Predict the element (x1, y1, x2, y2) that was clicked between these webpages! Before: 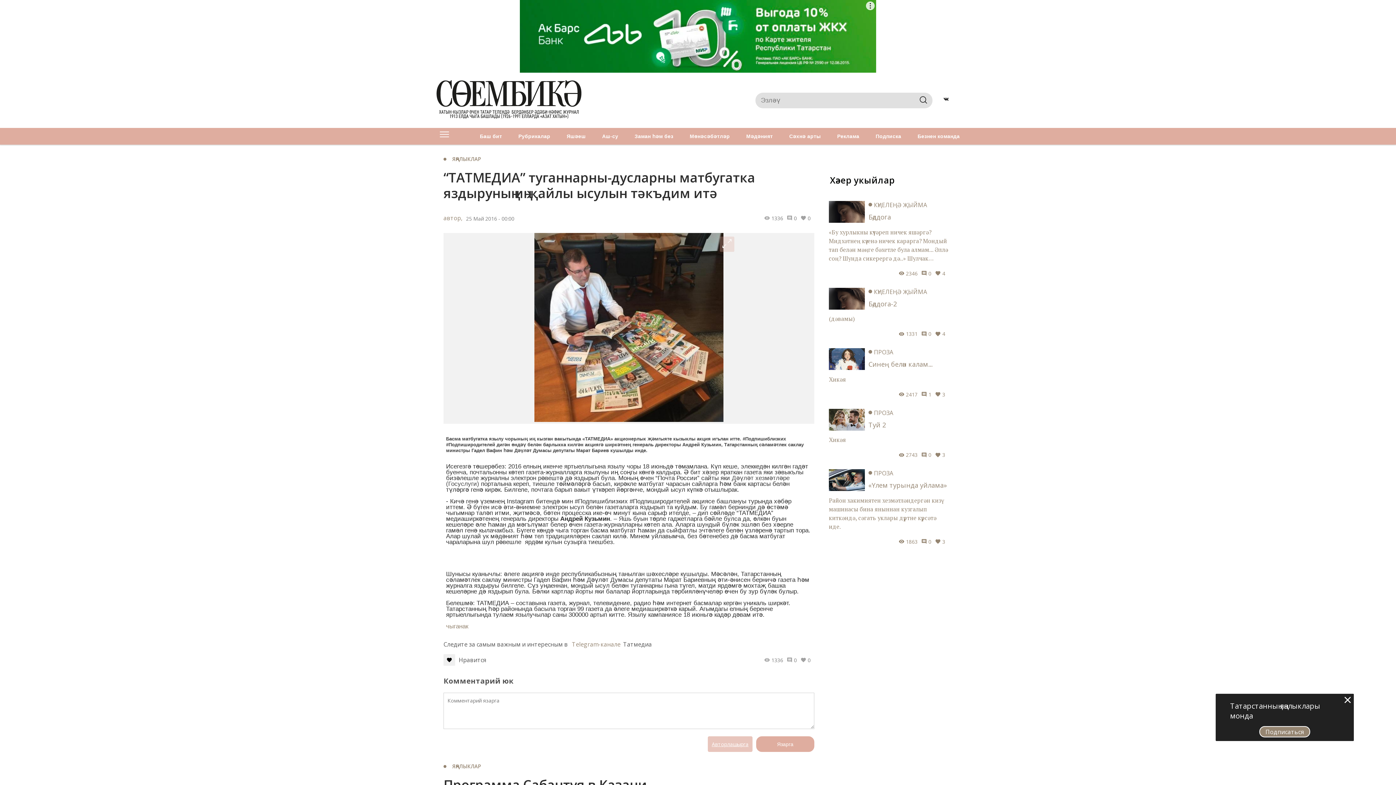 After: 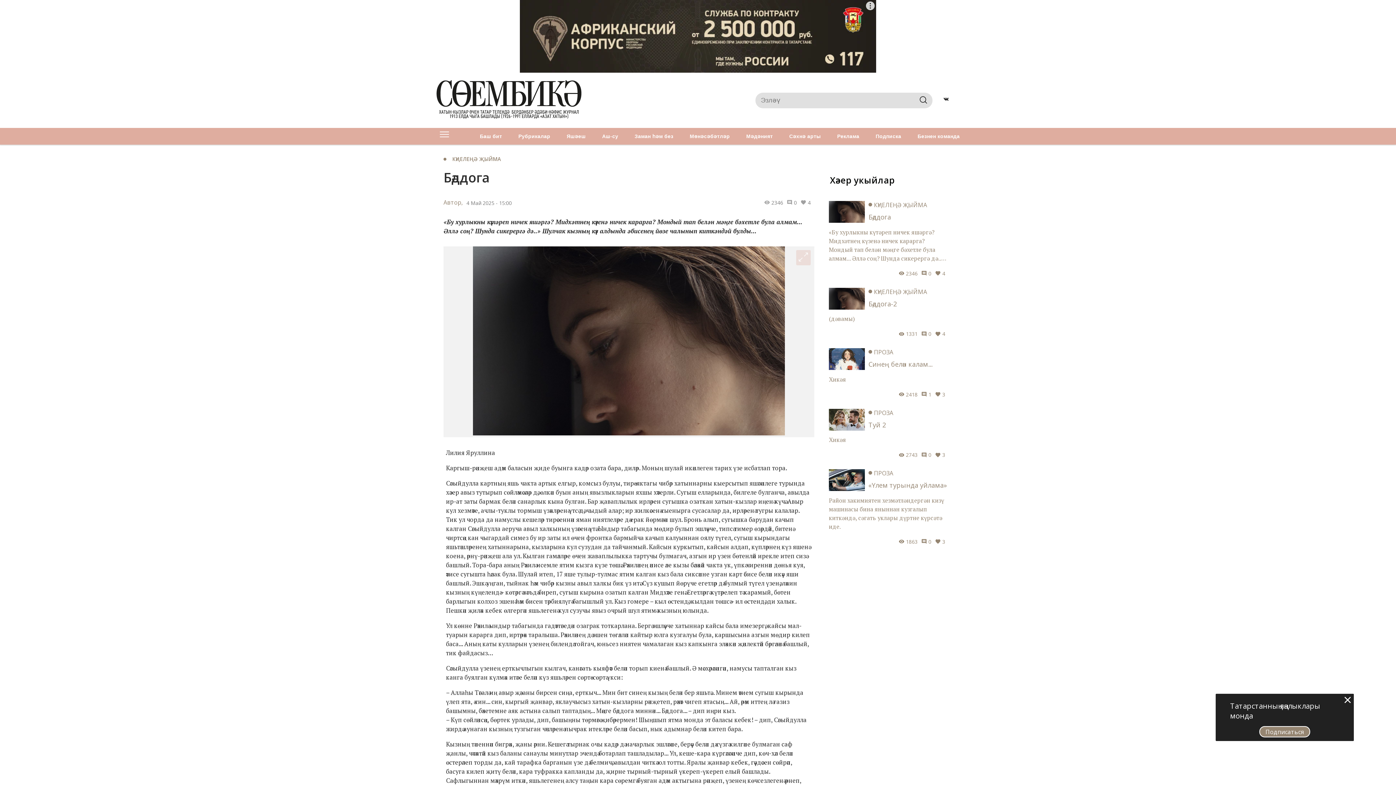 Action: label: КҮҢЕЛЕҢӘ ҖЫЙМА
Бәддога
«Бу хурлыкны күтәреп ничек яшәргә? Мидхәтнең күзенә ничек карарга? Мондый тап белән мәңге бәхетле була алмам... Әллә соң? Шунда сикерергә дә..» Шулчак кызның күз алдында әбисенең йөзе чалынып киткәндәй булды...
2346
0
4 bbox: (829, 201, 949, 280)